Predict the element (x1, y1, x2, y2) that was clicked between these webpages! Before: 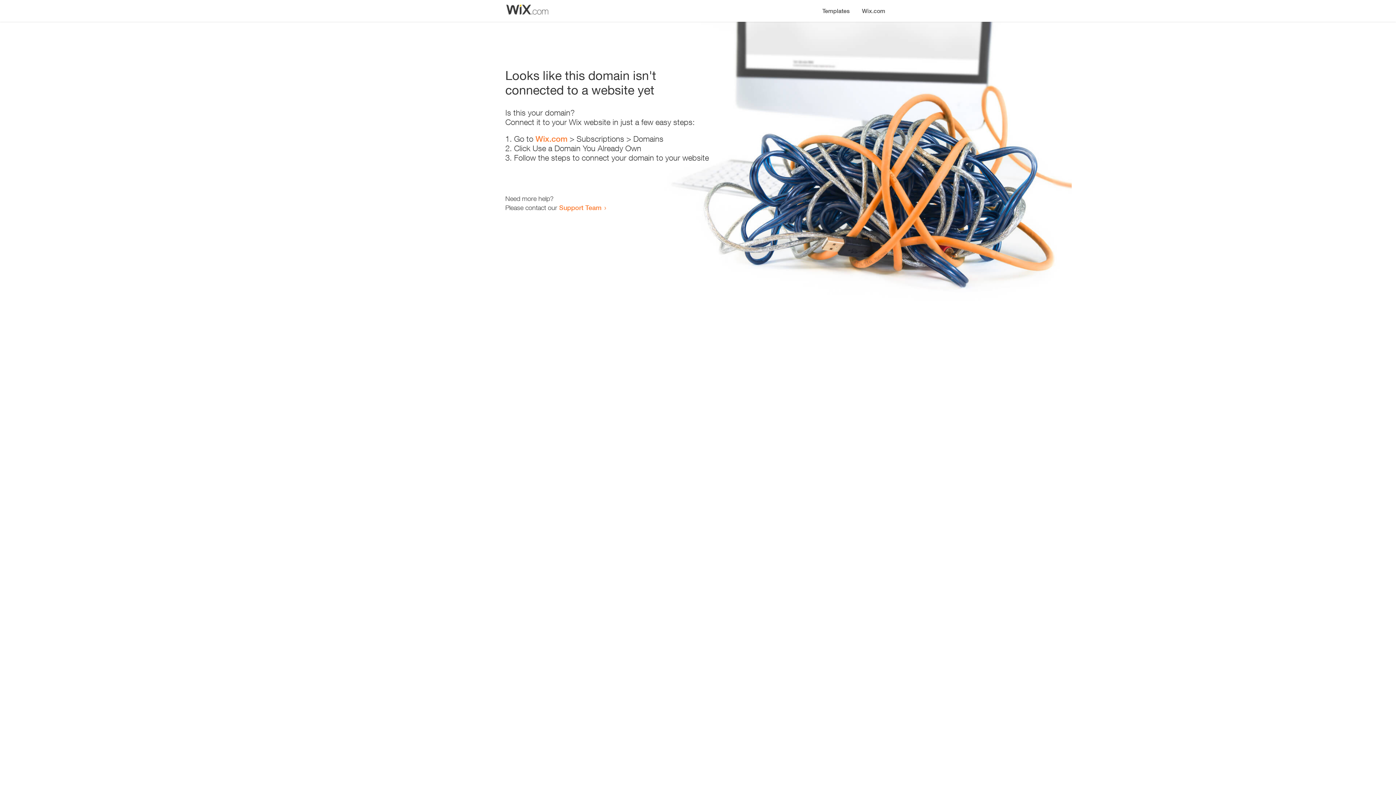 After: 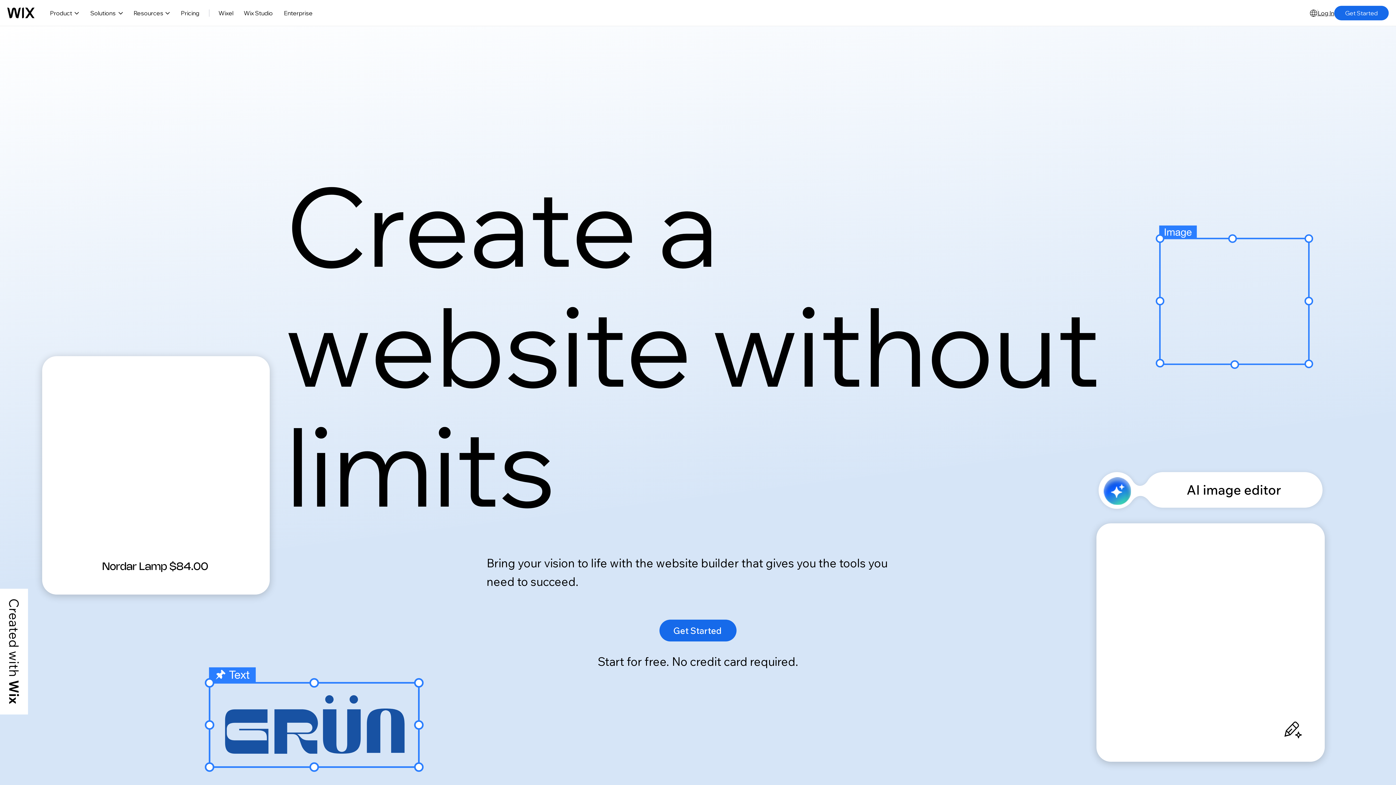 Action: label: Wix.com bbox: (856, 0, 890, 14)